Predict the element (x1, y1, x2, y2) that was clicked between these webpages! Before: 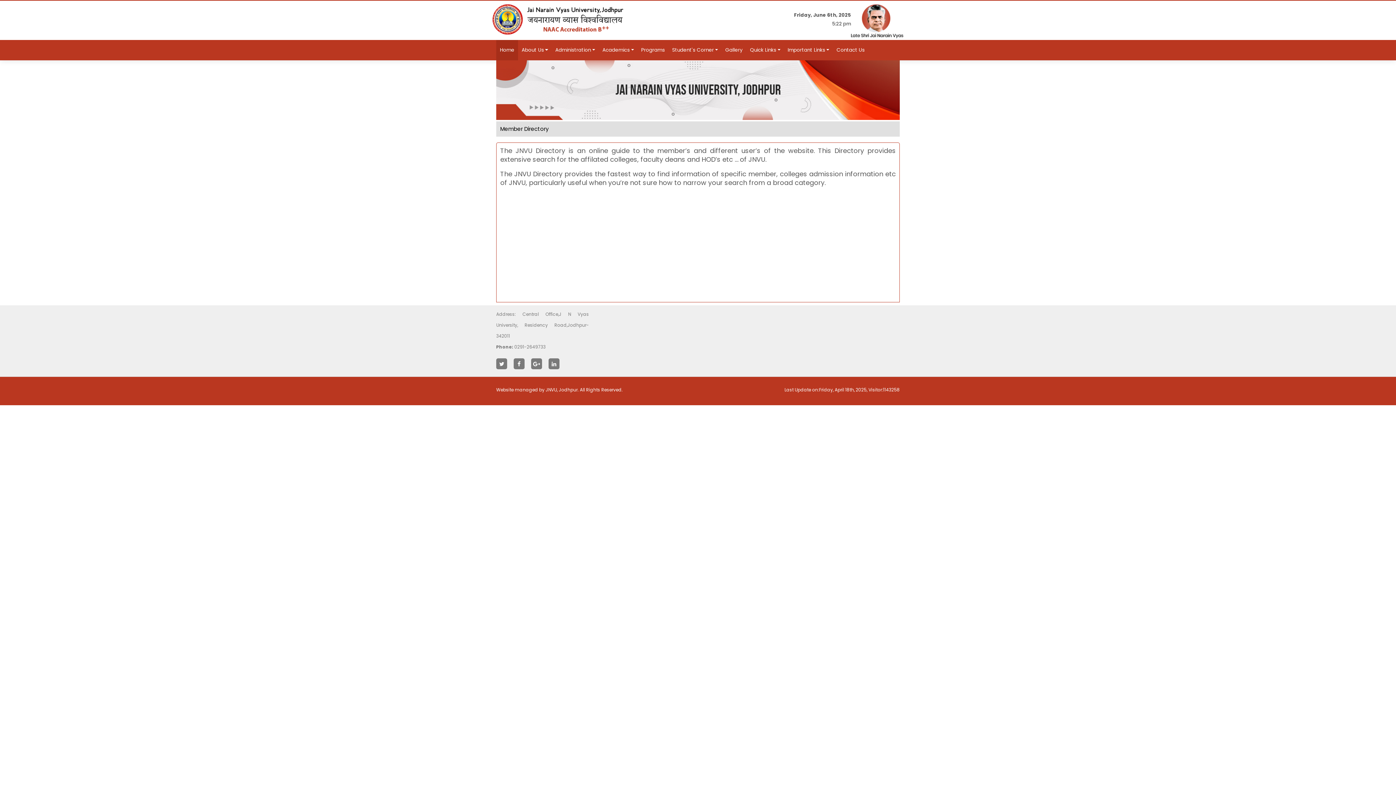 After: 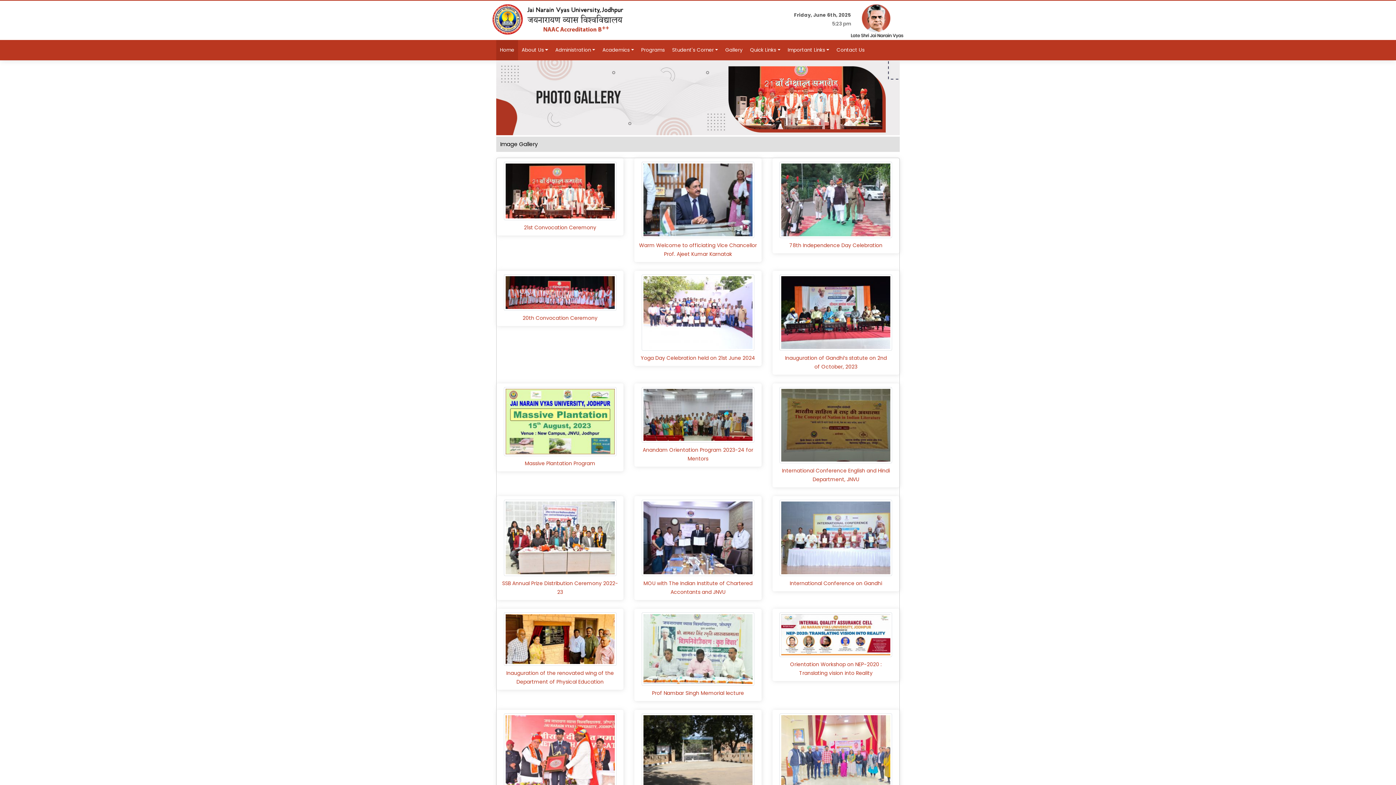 Action: bbox: (721, 40, 746, 60) label: Gallery